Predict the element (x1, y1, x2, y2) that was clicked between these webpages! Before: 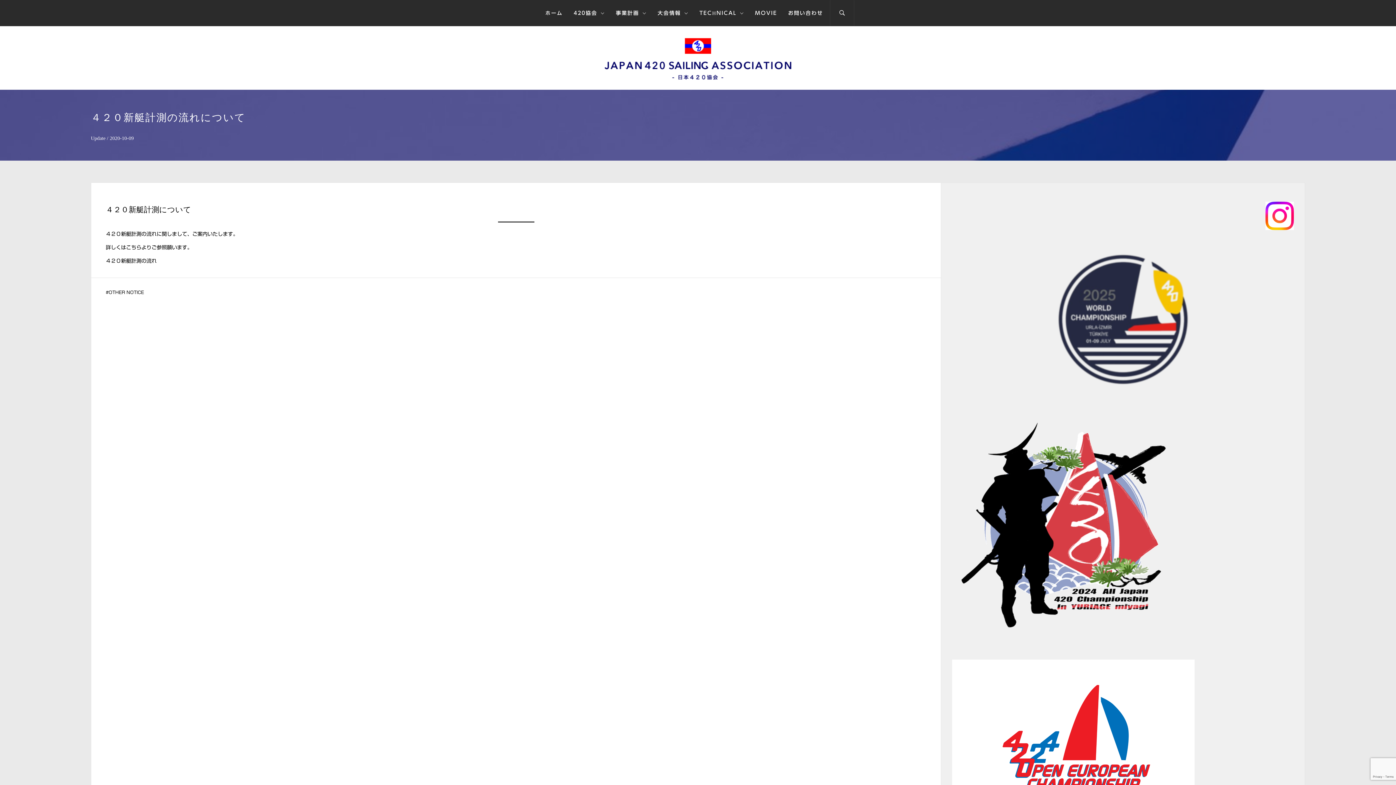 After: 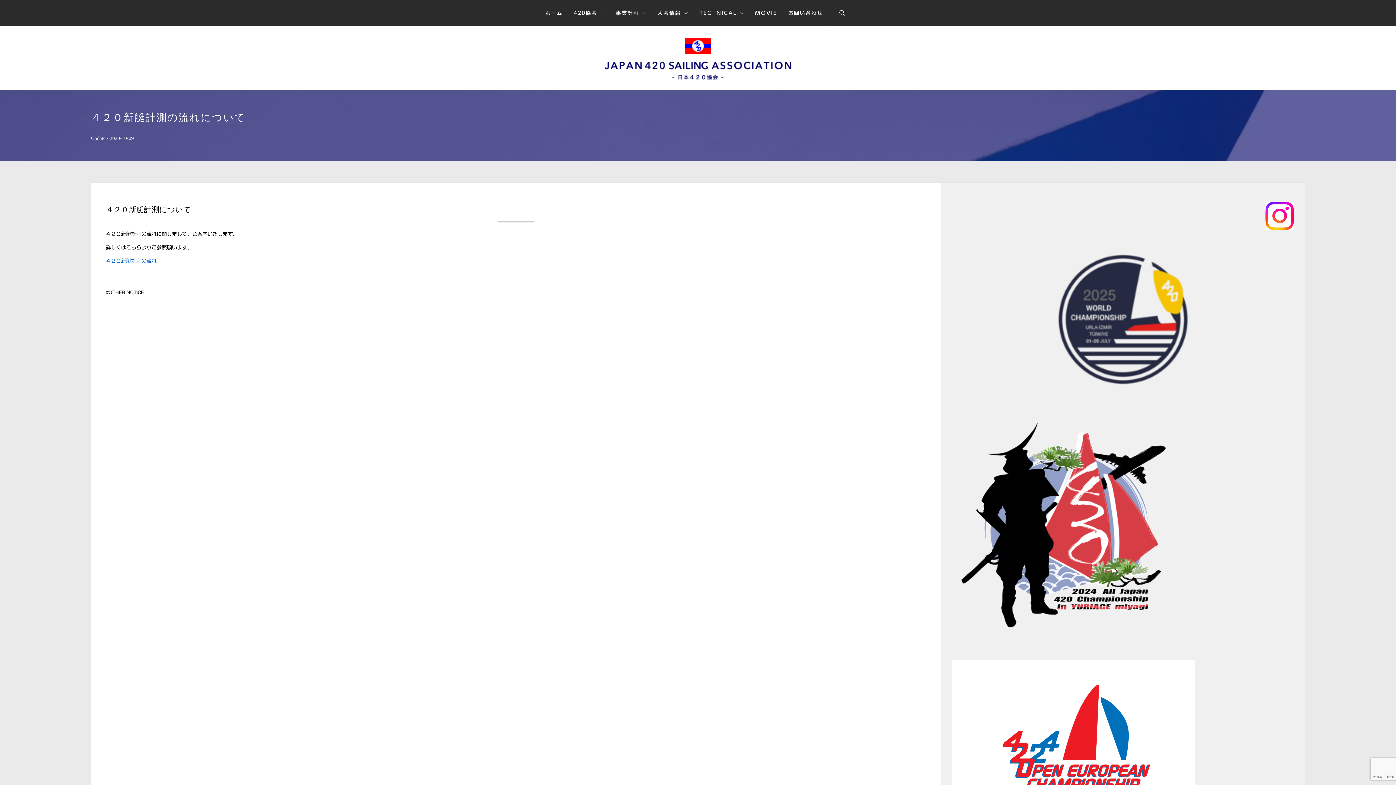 Action: label: ４２０新艇計測の流れ bbox: (105, 258, 156, 263)